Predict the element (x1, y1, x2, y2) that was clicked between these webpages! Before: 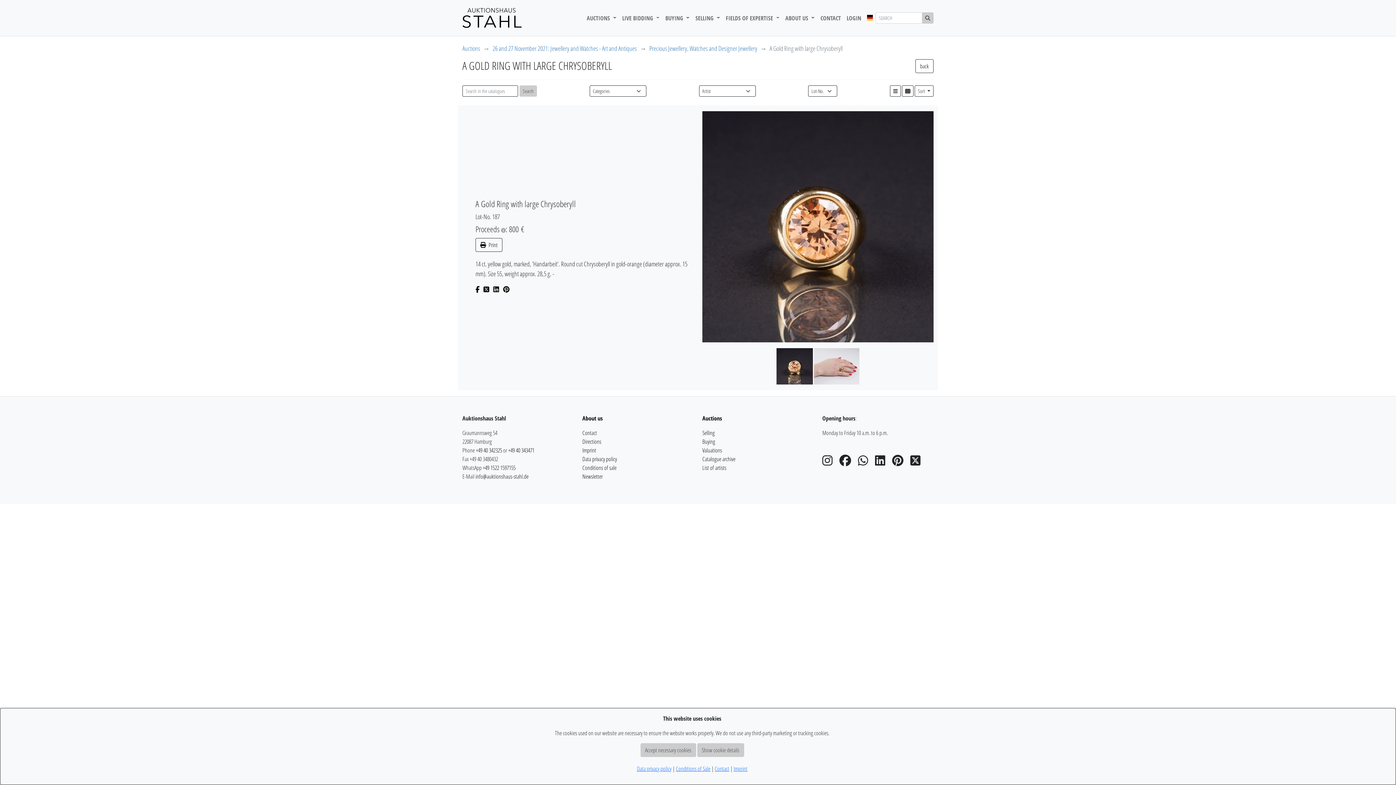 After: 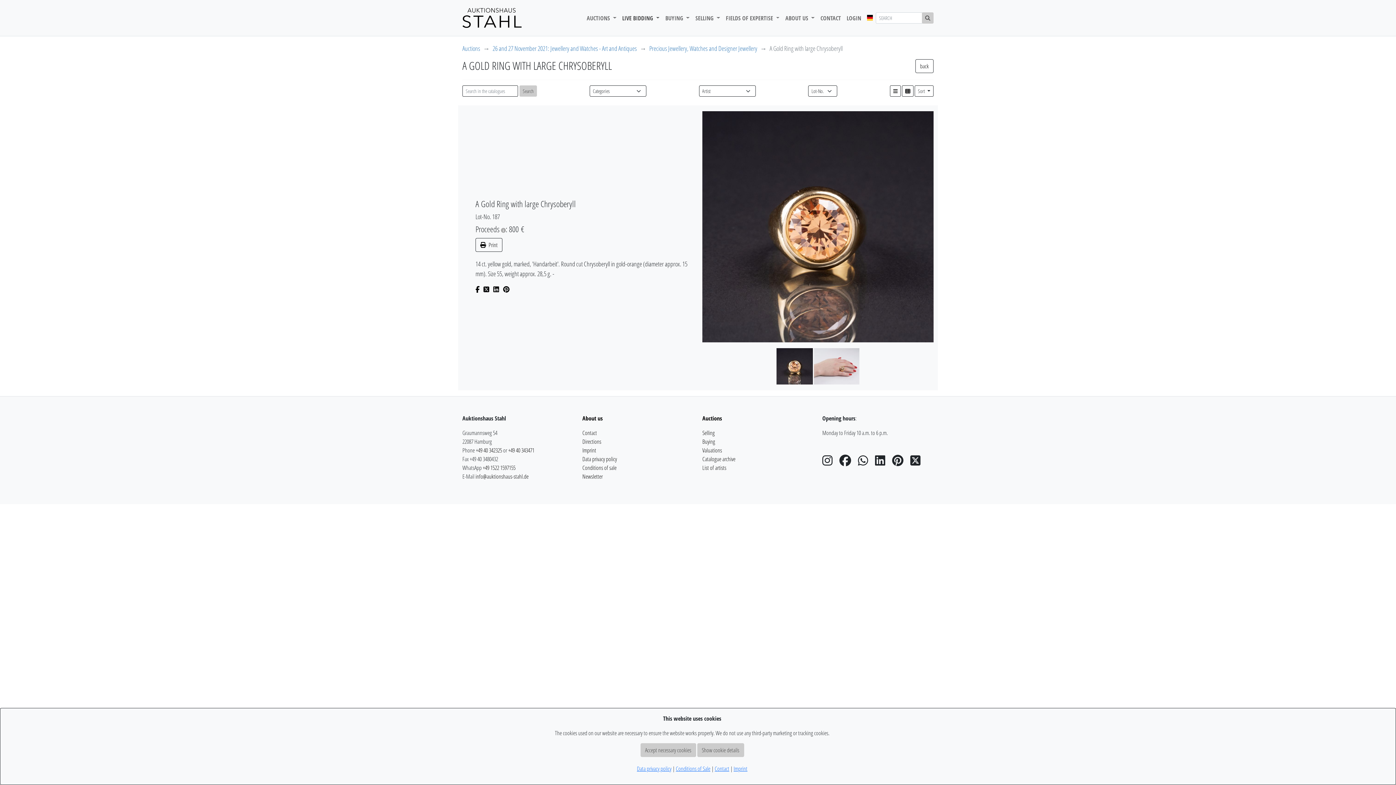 Action: label: LIVE BIDDING  bbox: (619, 10, 662, 25)